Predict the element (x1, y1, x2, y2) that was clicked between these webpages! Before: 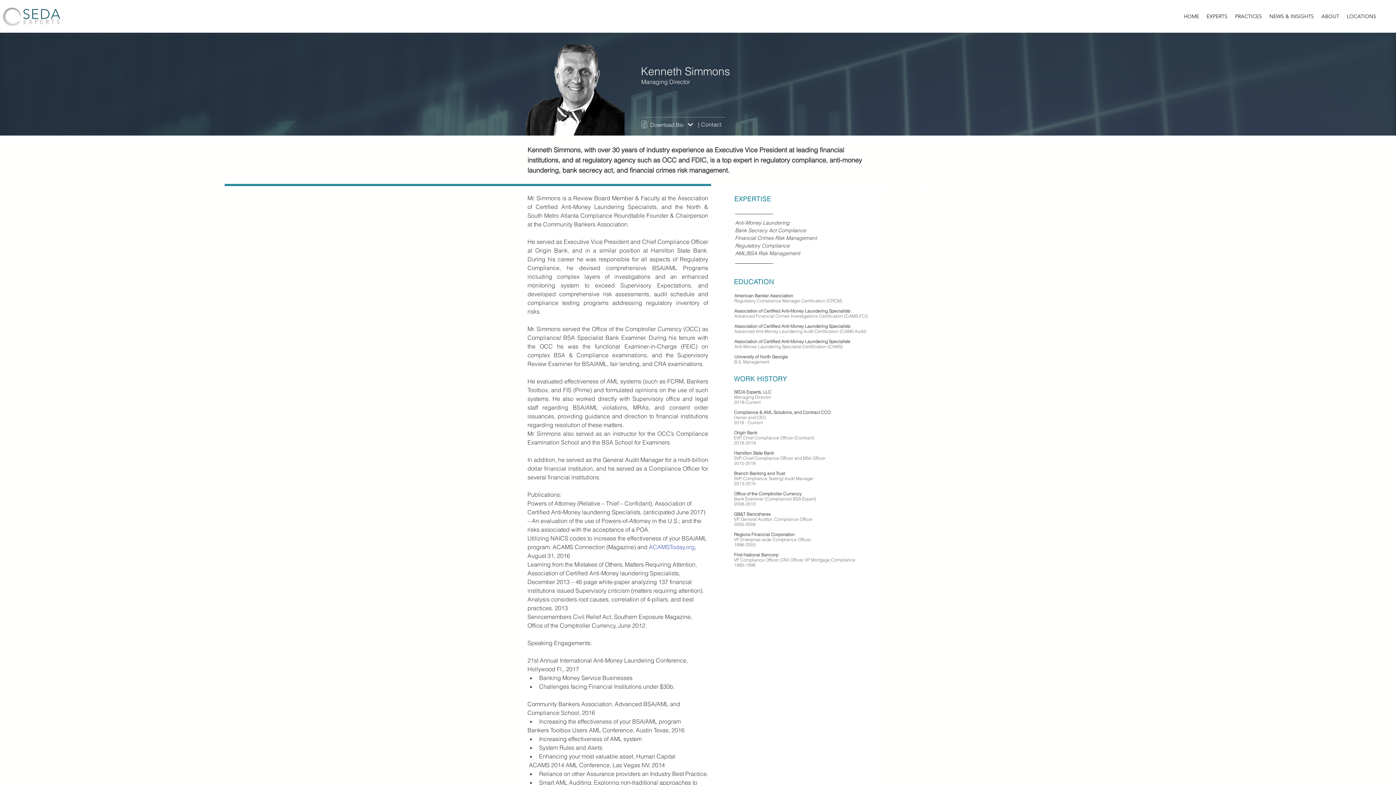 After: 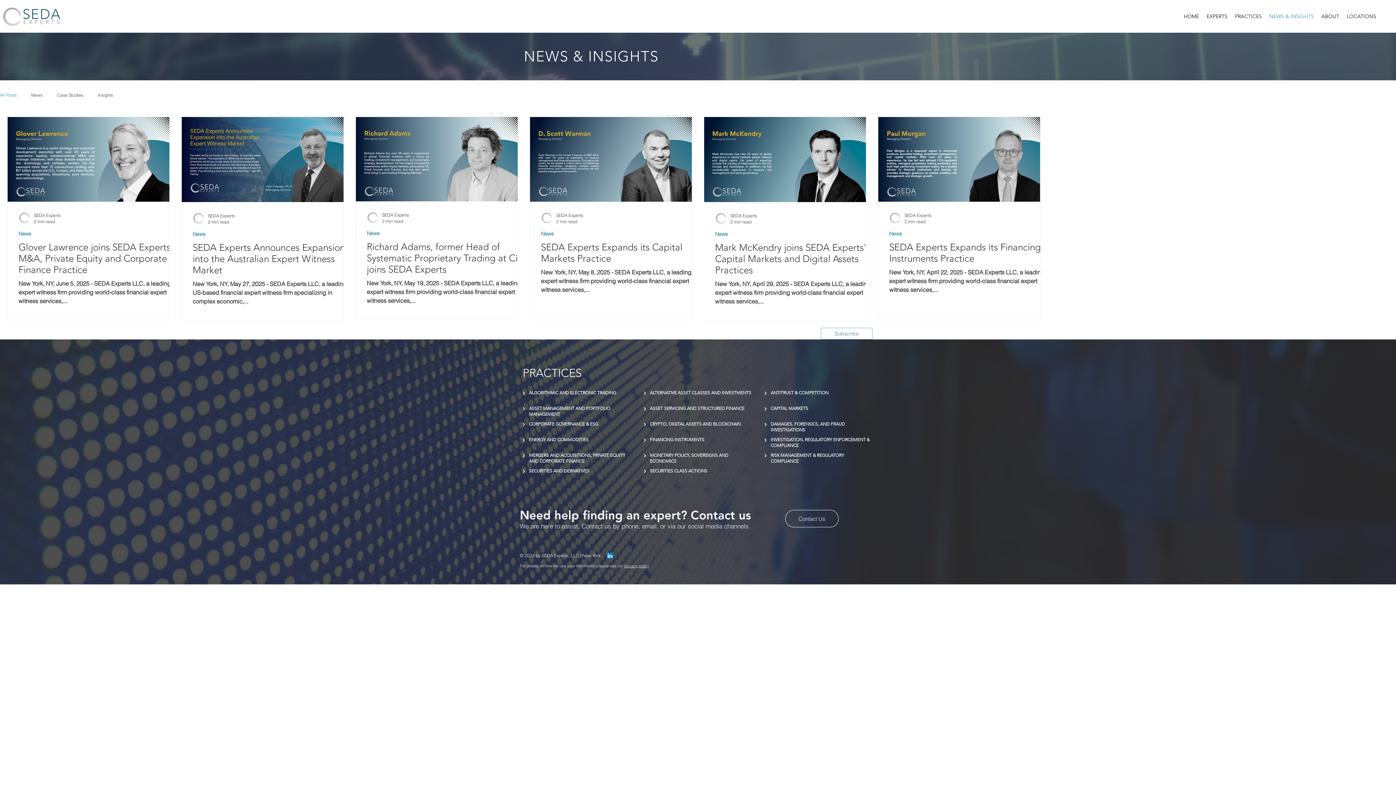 Action: label: NEWS & INSIGHTS bbox: (1265, 11, 1317, 21)